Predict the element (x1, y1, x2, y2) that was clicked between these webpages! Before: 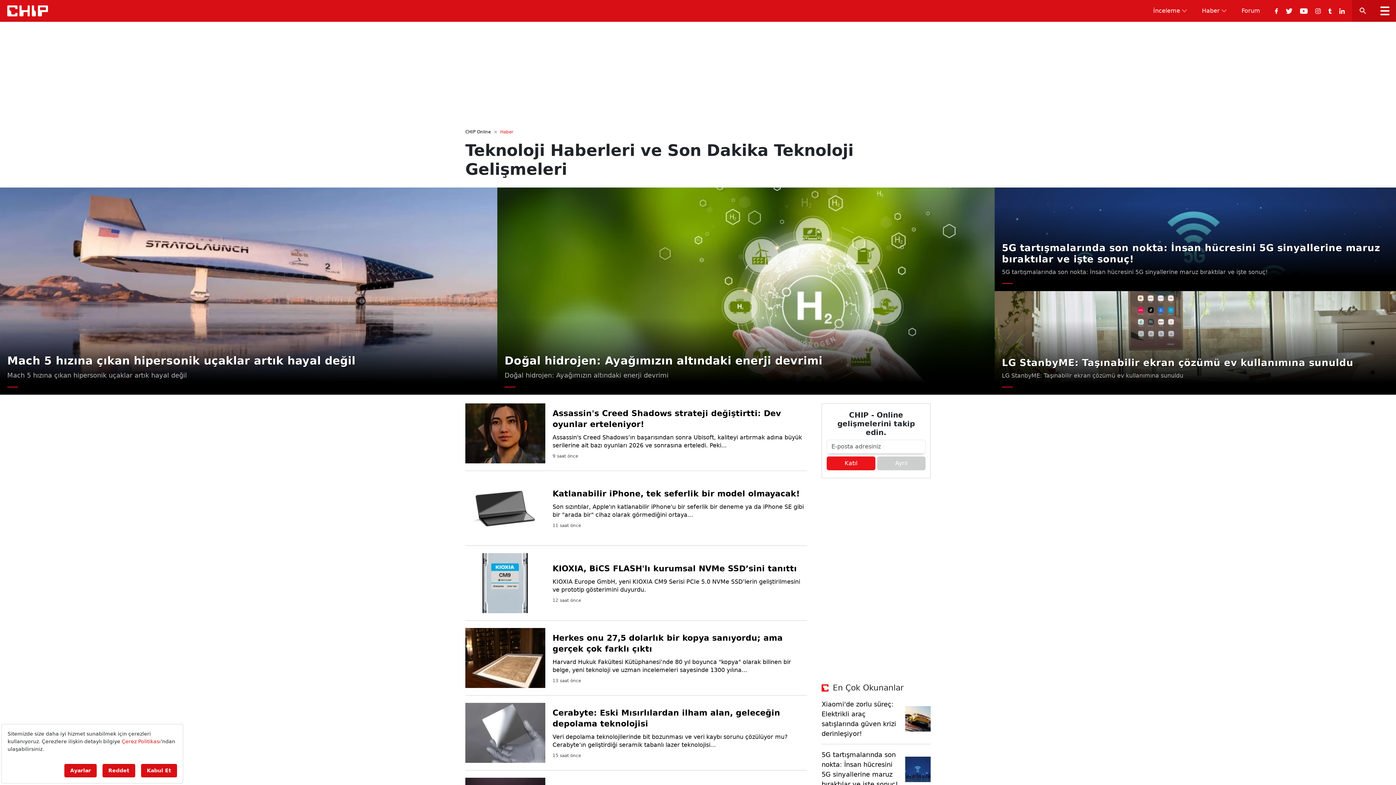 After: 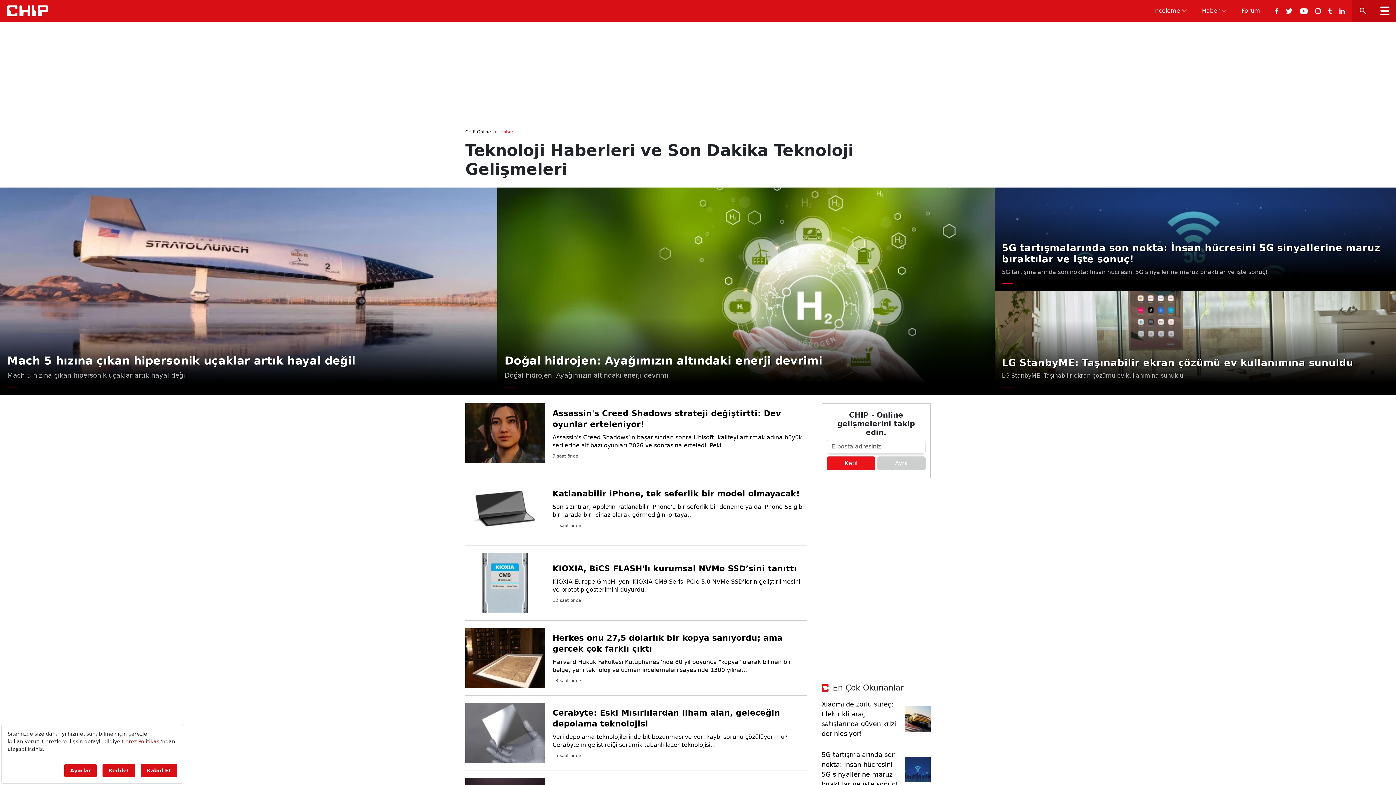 Action: label: Forum bbox: (1241, 7, 1260, 14)